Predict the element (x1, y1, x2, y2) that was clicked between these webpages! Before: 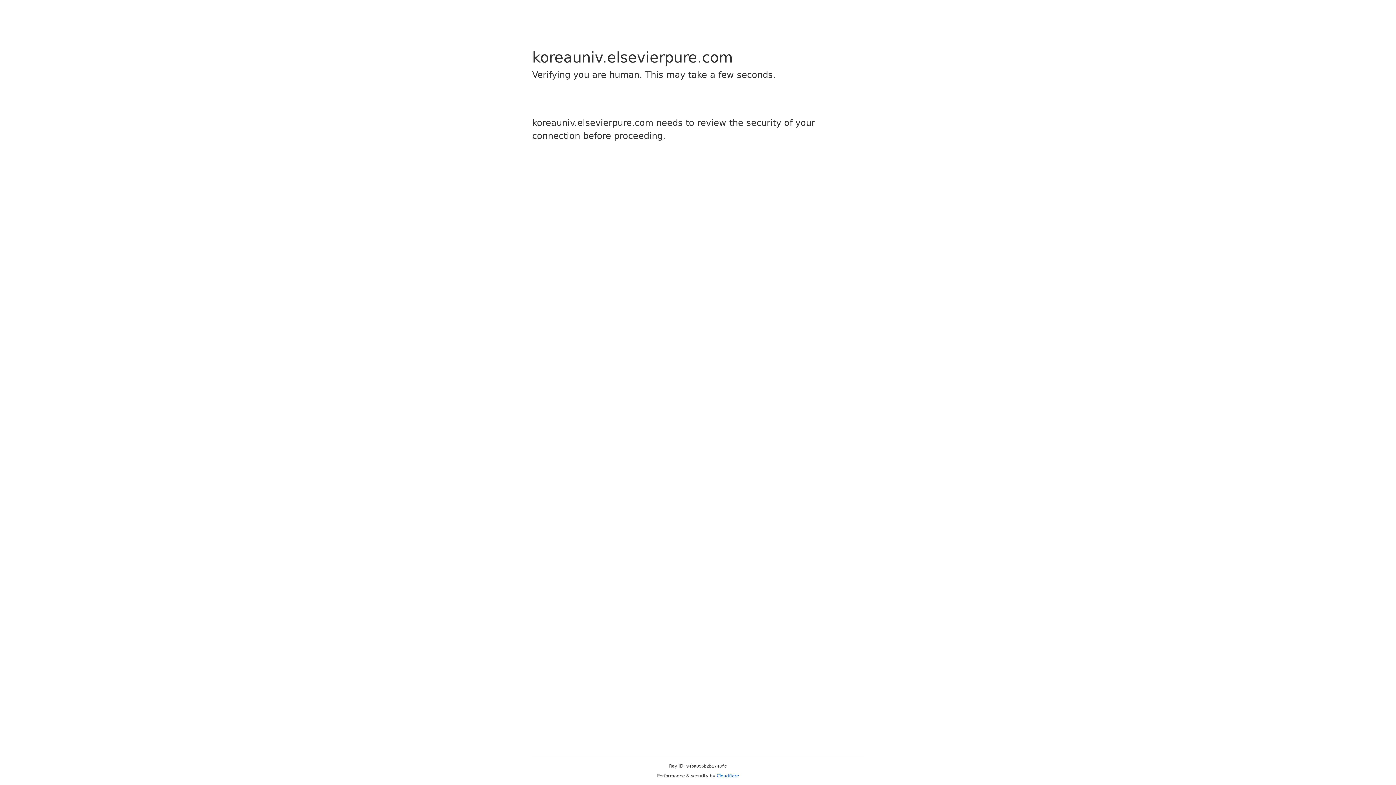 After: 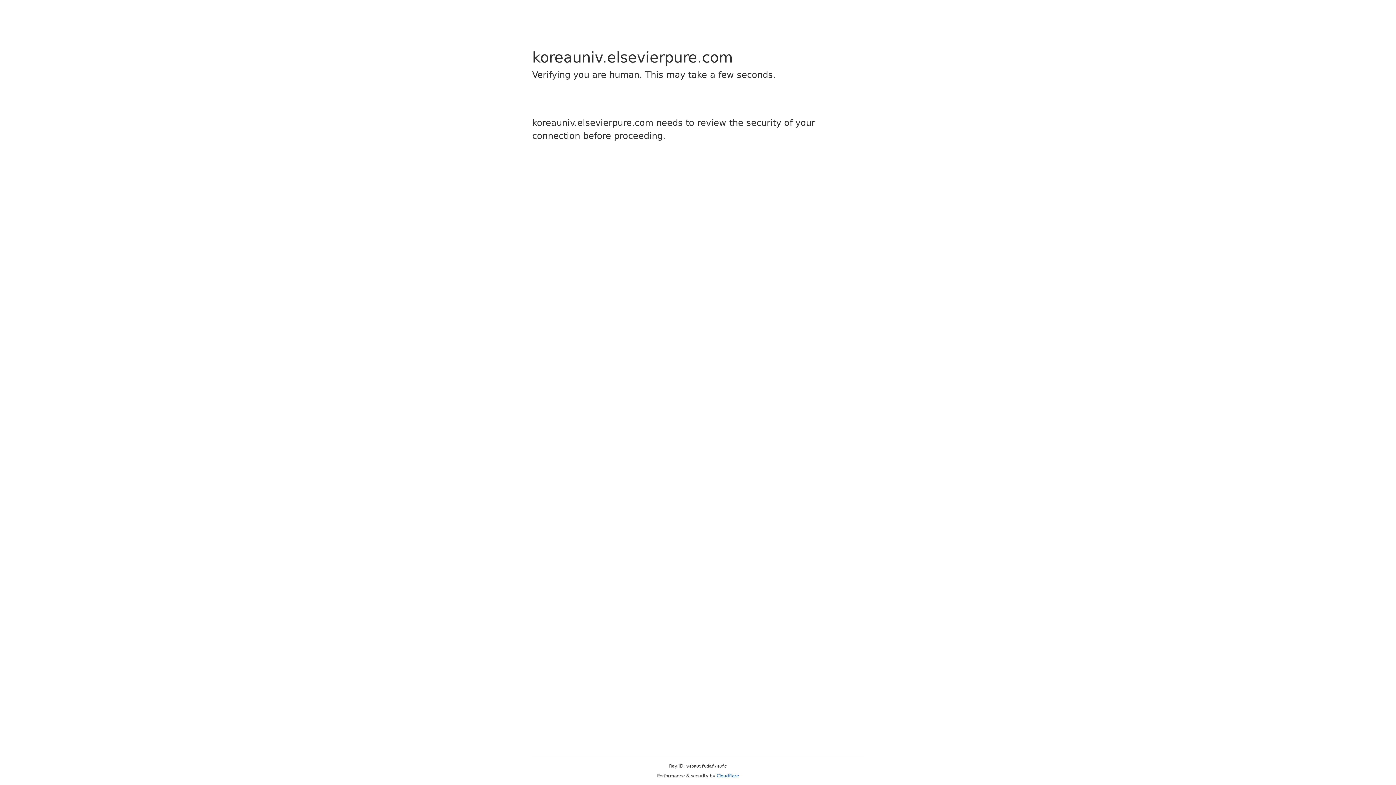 Action: bbox: (716, 773, 739, 778) label: Cloudflare